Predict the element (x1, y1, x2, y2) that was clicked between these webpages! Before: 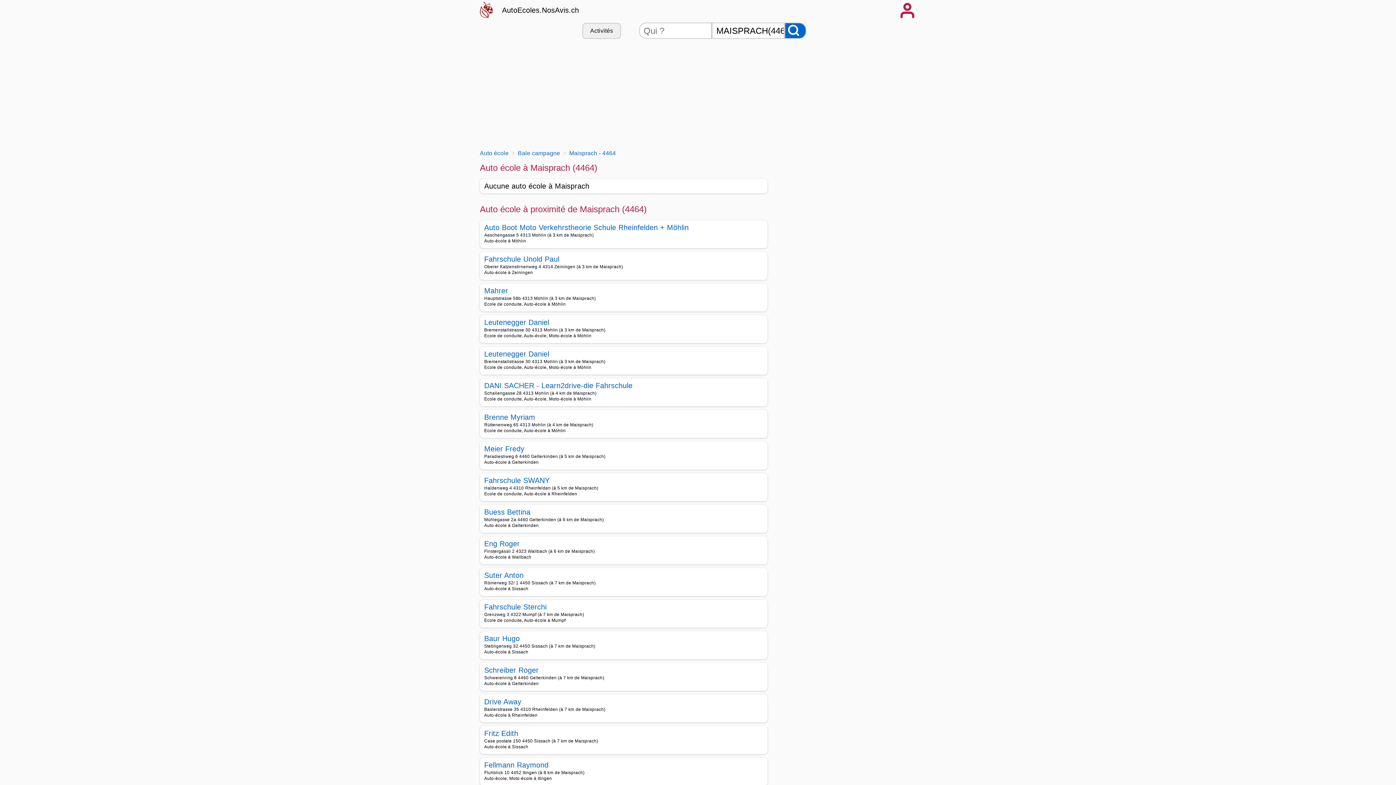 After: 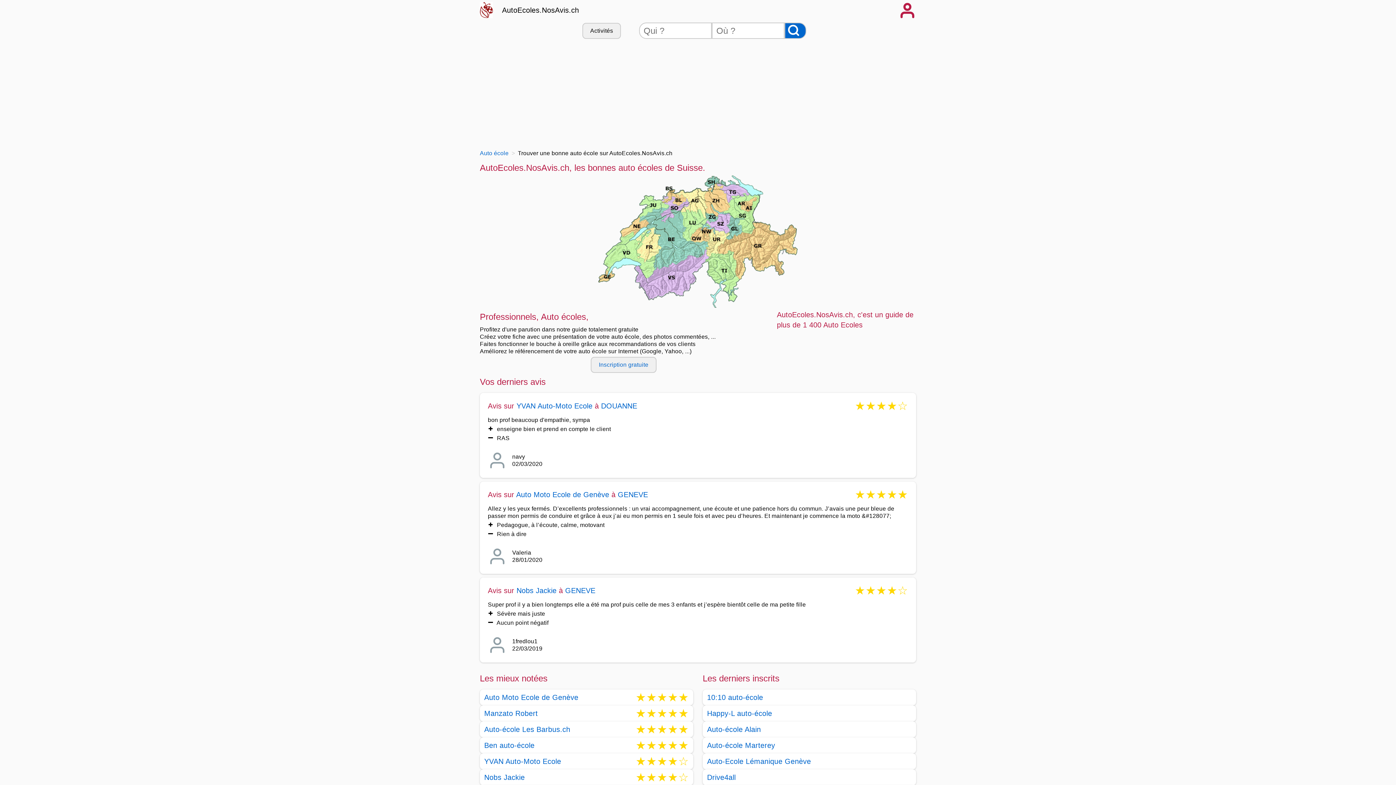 Action: bbox: (496, 2, 584, 19) label: AutoEcoles.NosAvis.ch